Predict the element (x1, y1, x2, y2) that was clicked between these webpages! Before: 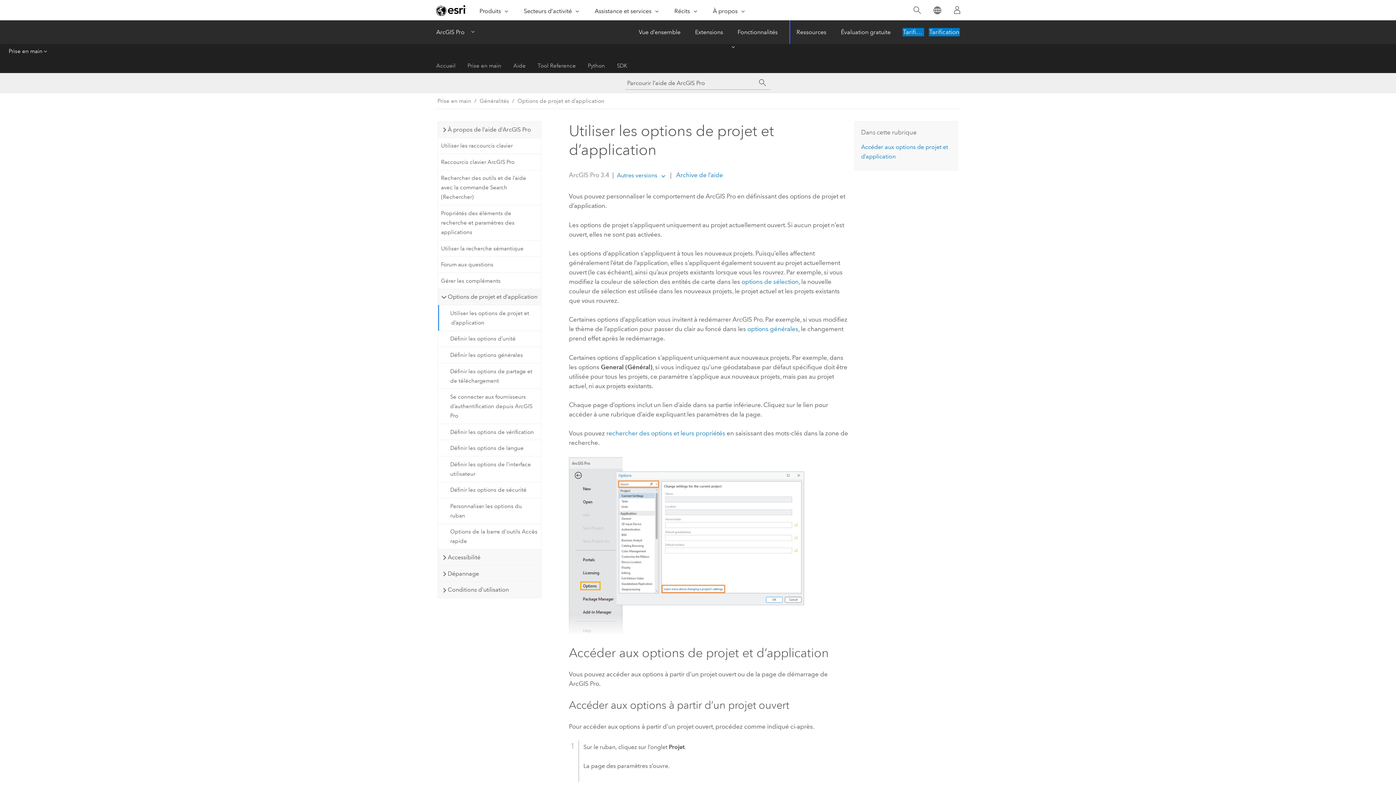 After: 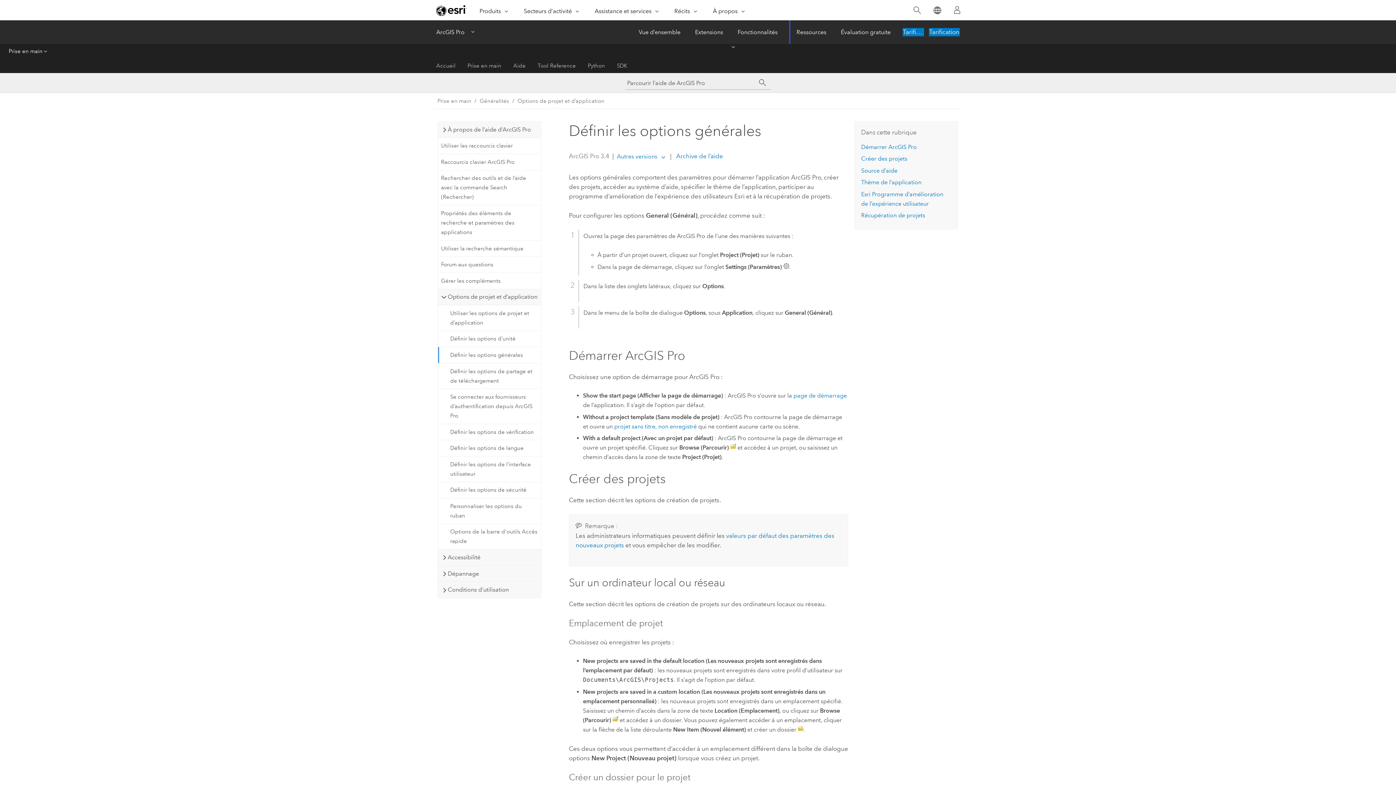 Action: bbox: (747, 325, 798, 332) label: options générales